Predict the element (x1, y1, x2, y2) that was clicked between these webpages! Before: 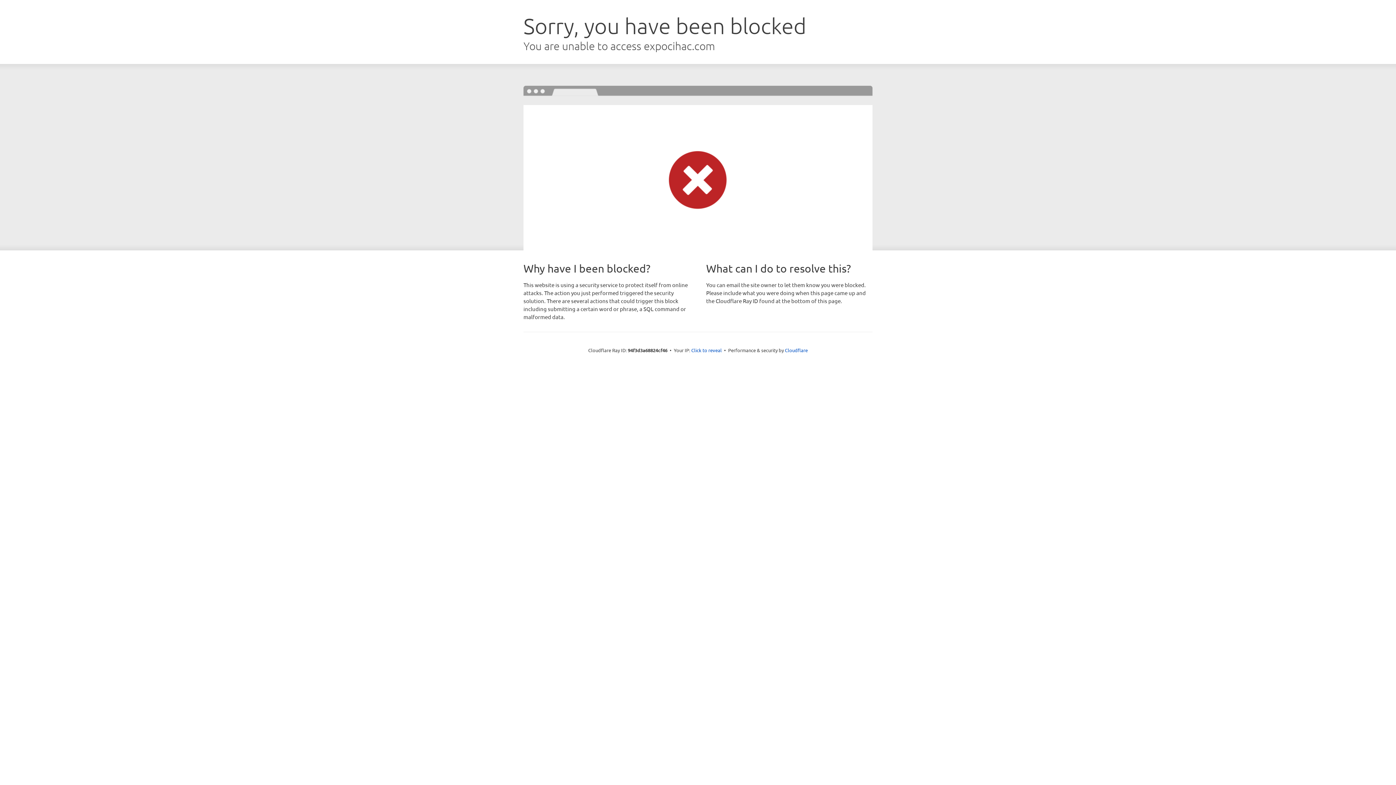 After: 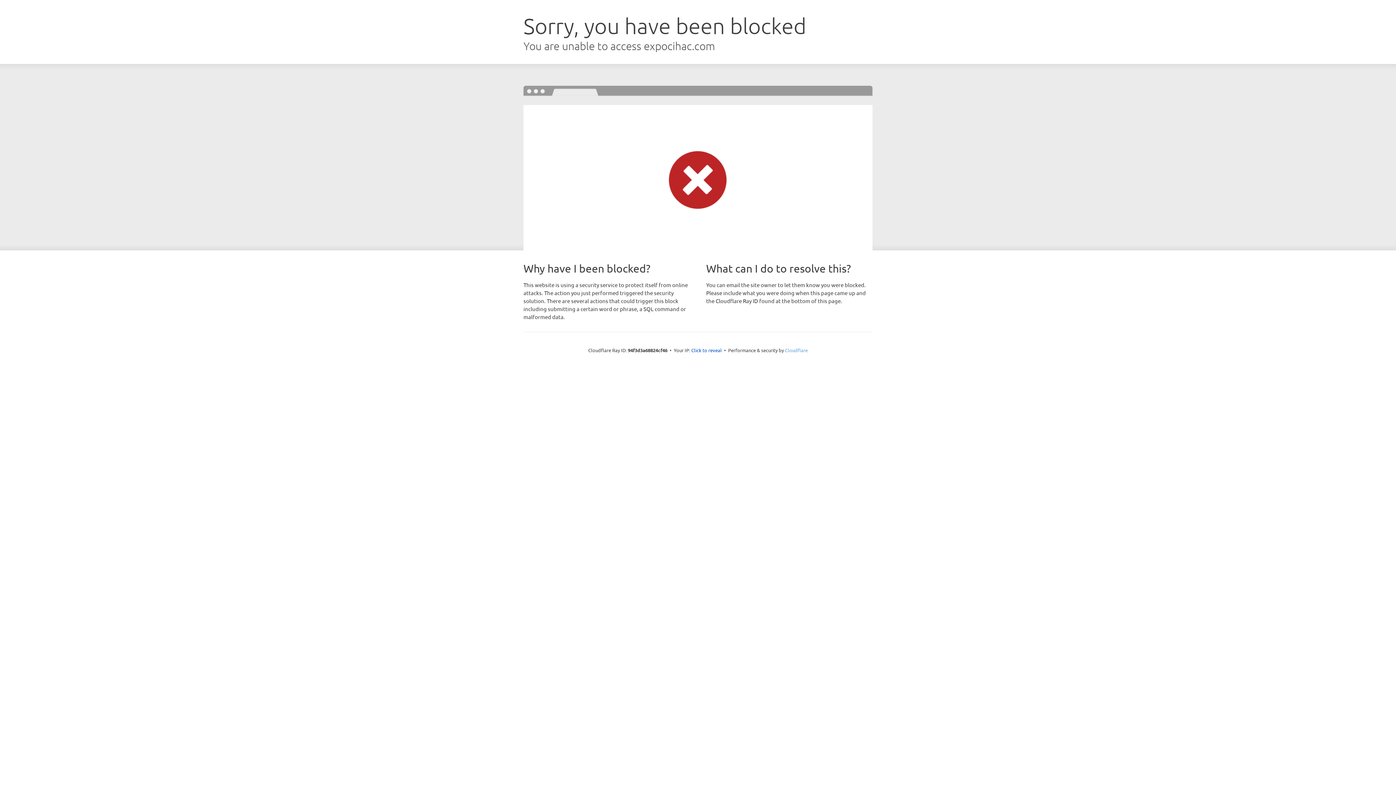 Action: bbox: (785, 347, 808, 353) label: Cloudflare